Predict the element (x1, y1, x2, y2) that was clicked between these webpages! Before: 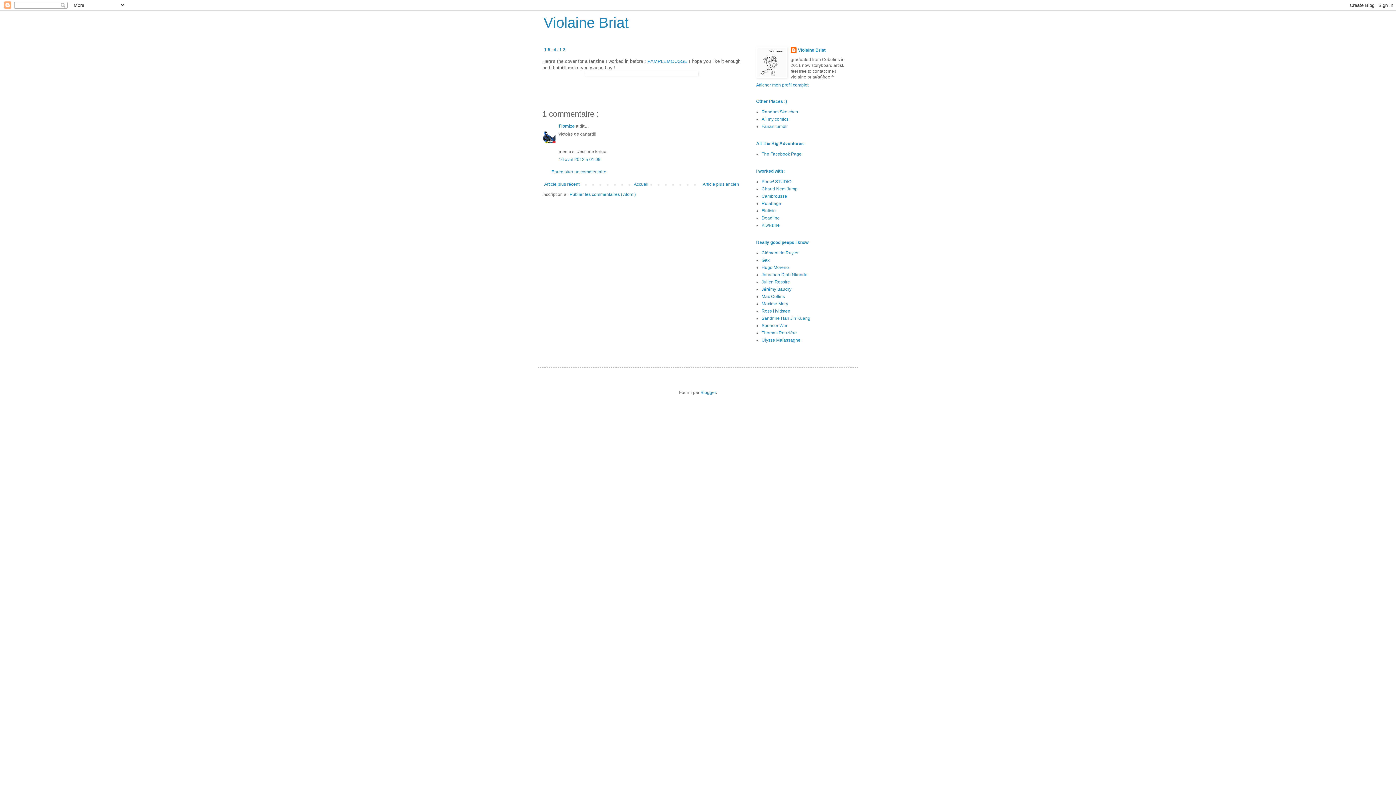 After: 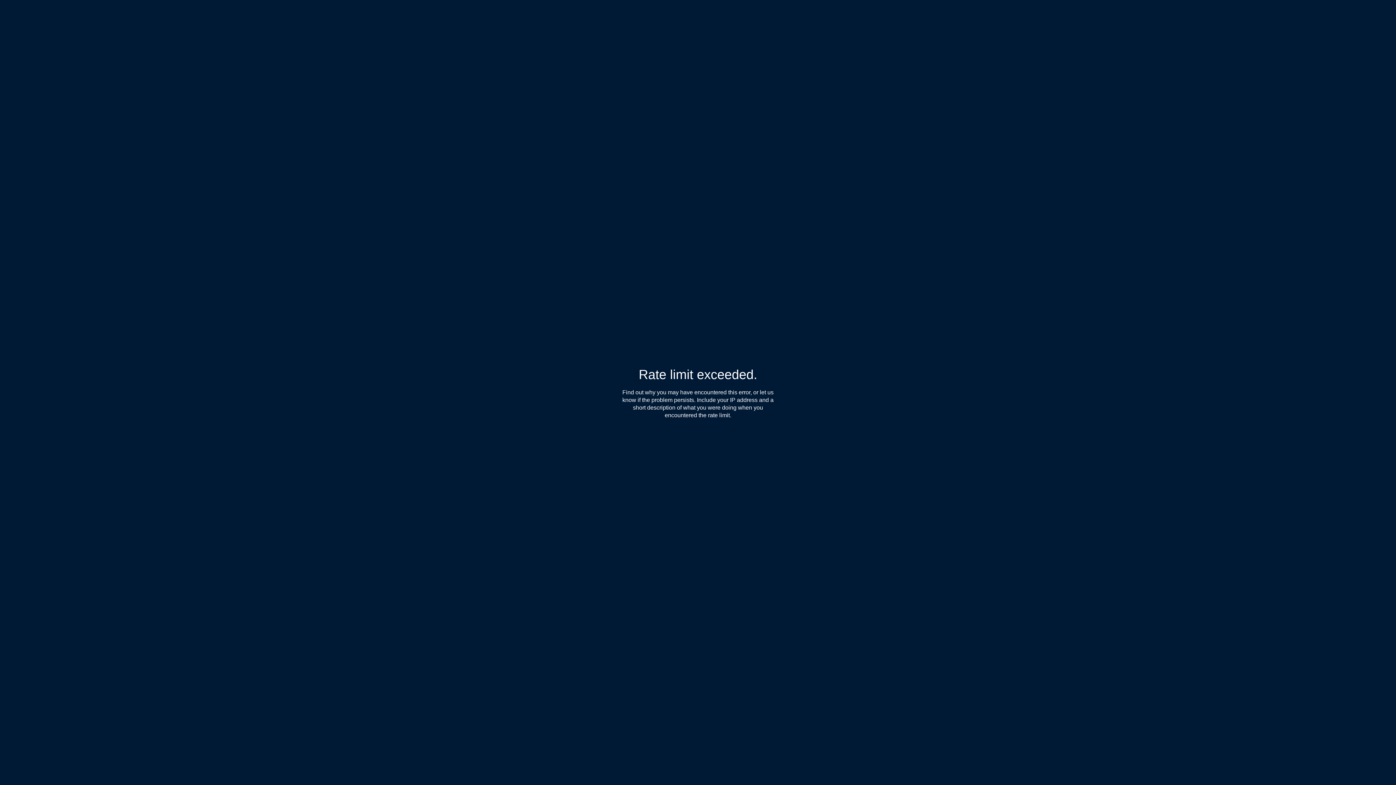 Action: label: Thomas Rouzière bbox: (761, 330, 797, 335)